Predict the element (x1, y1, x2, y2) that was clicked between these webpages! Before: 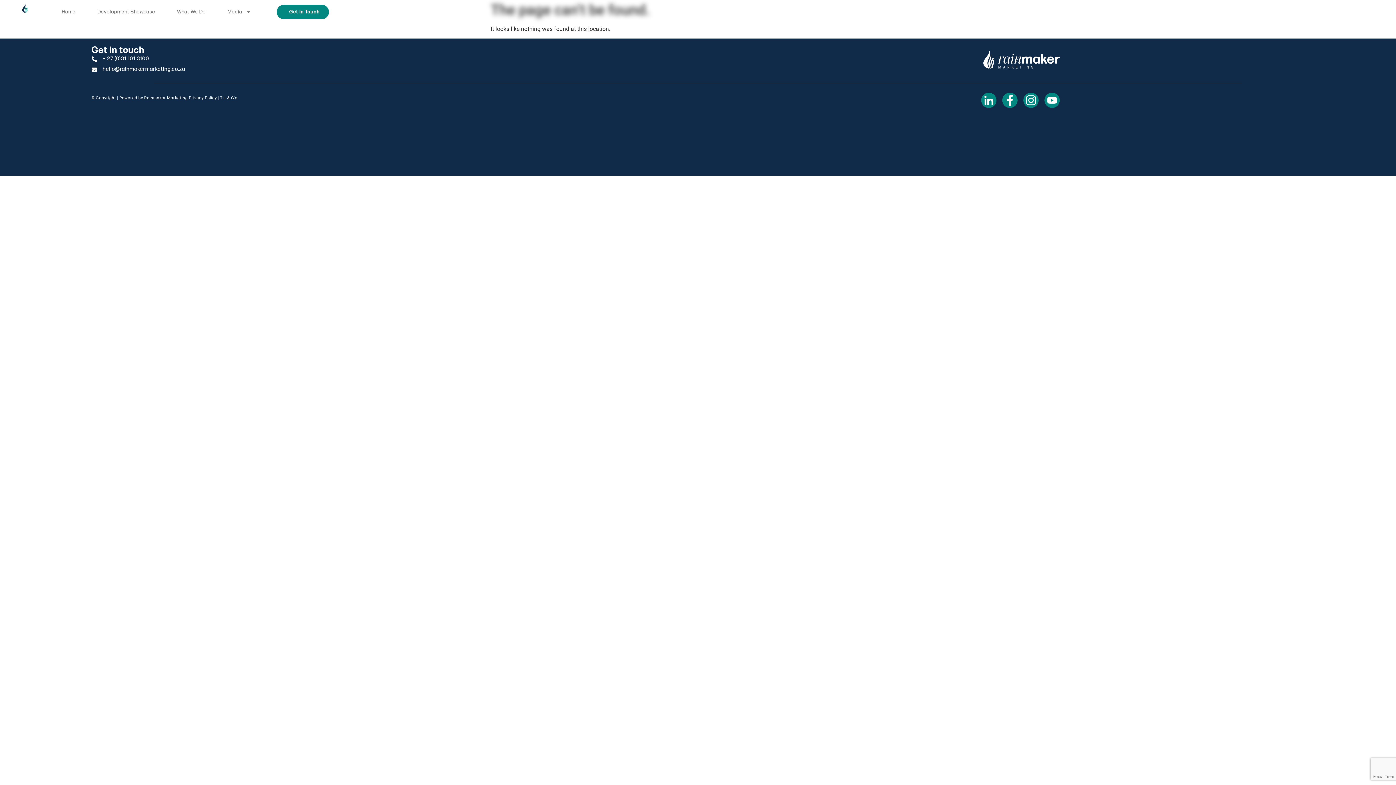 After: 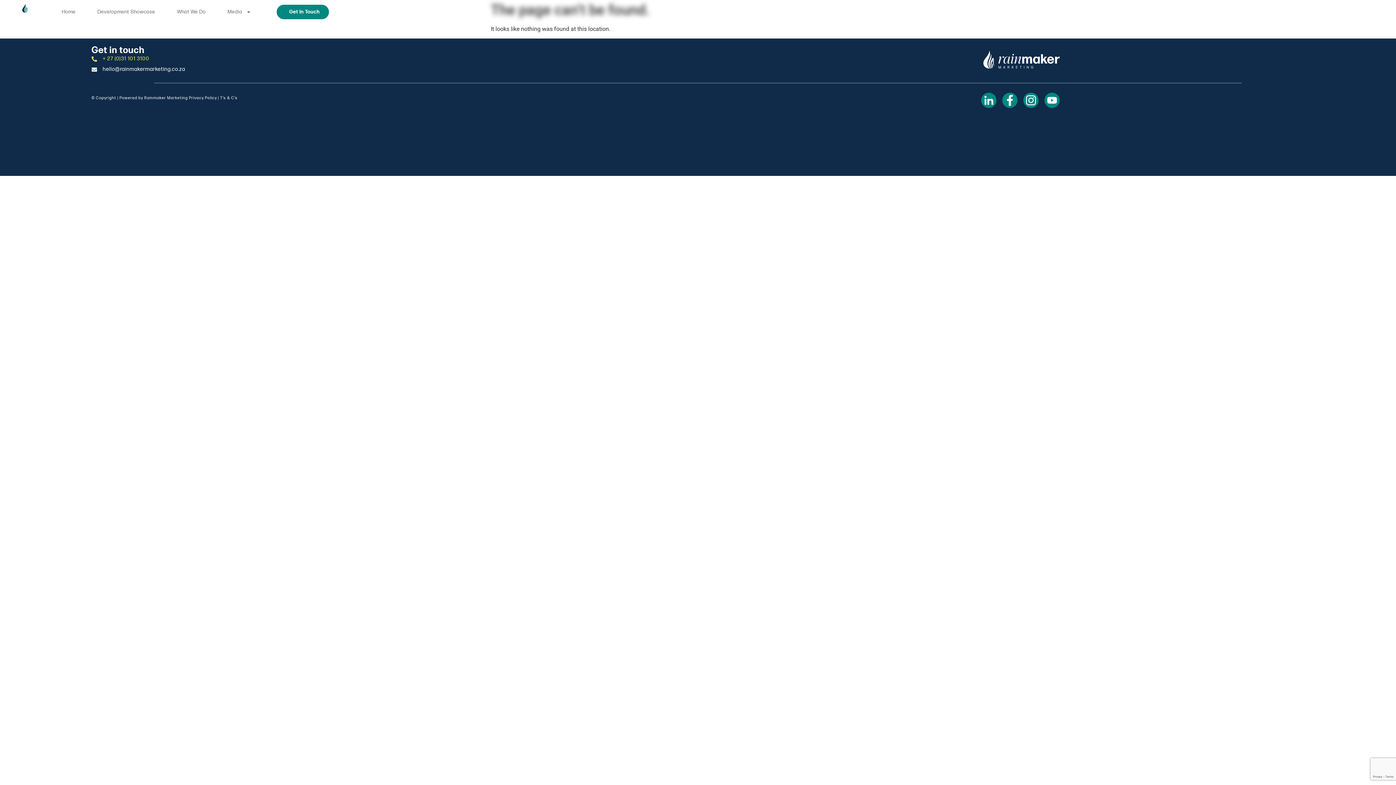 Action: bbox: (91, 55, 506, 63) label: + 27 (0)31 101 3100